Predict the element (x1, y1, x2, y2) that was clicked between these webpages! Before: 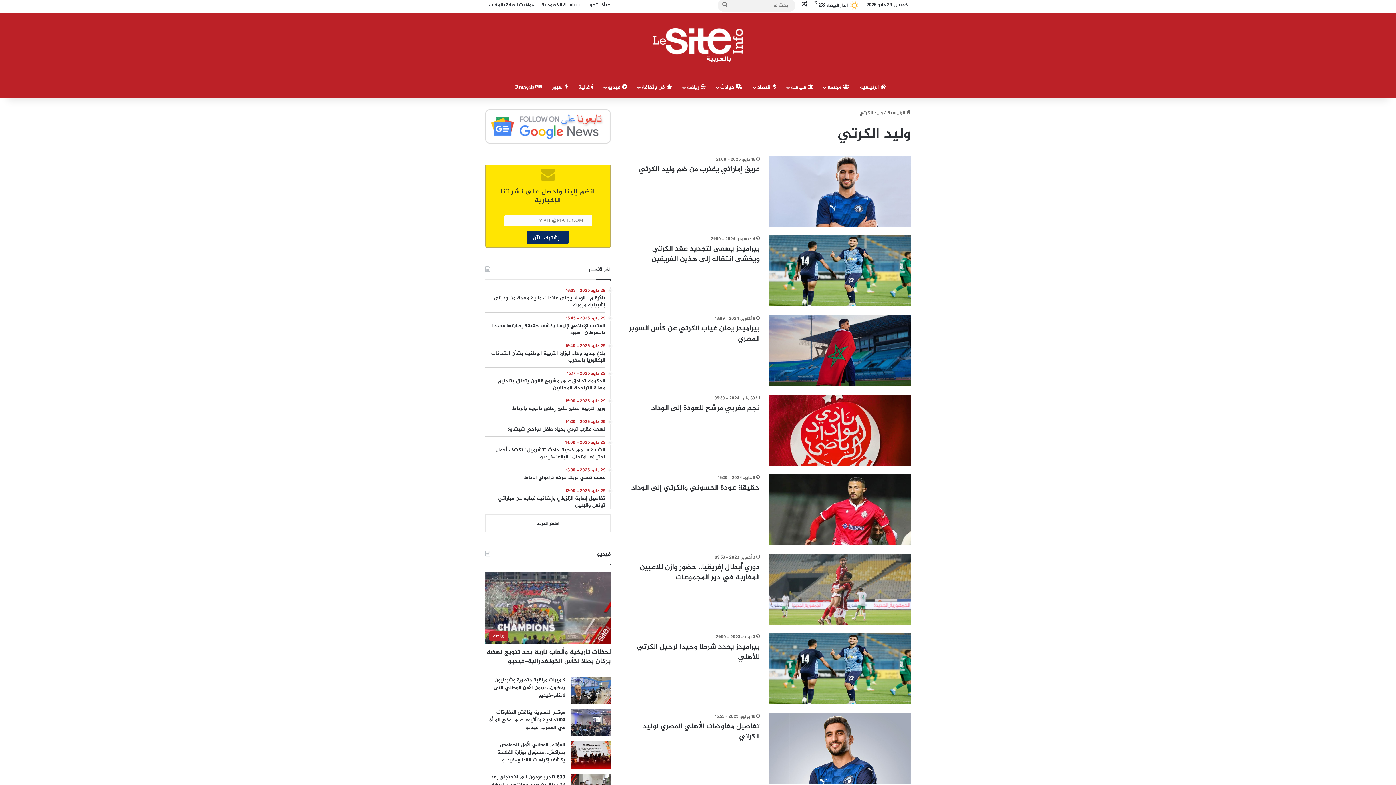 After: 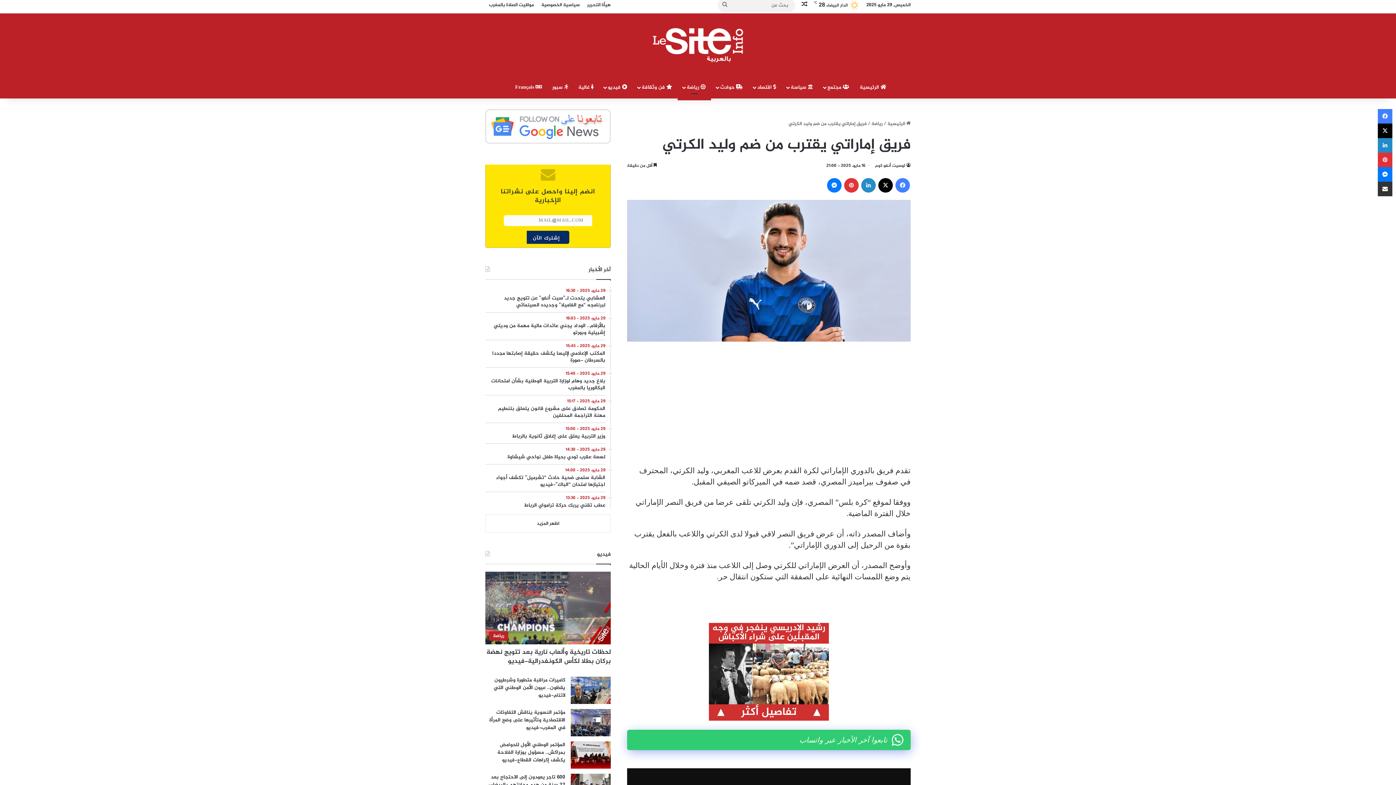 Action: bbox: (638, 163, 760, 175) label: فريق إماراتي يقترب من ضم وليد الكرتي